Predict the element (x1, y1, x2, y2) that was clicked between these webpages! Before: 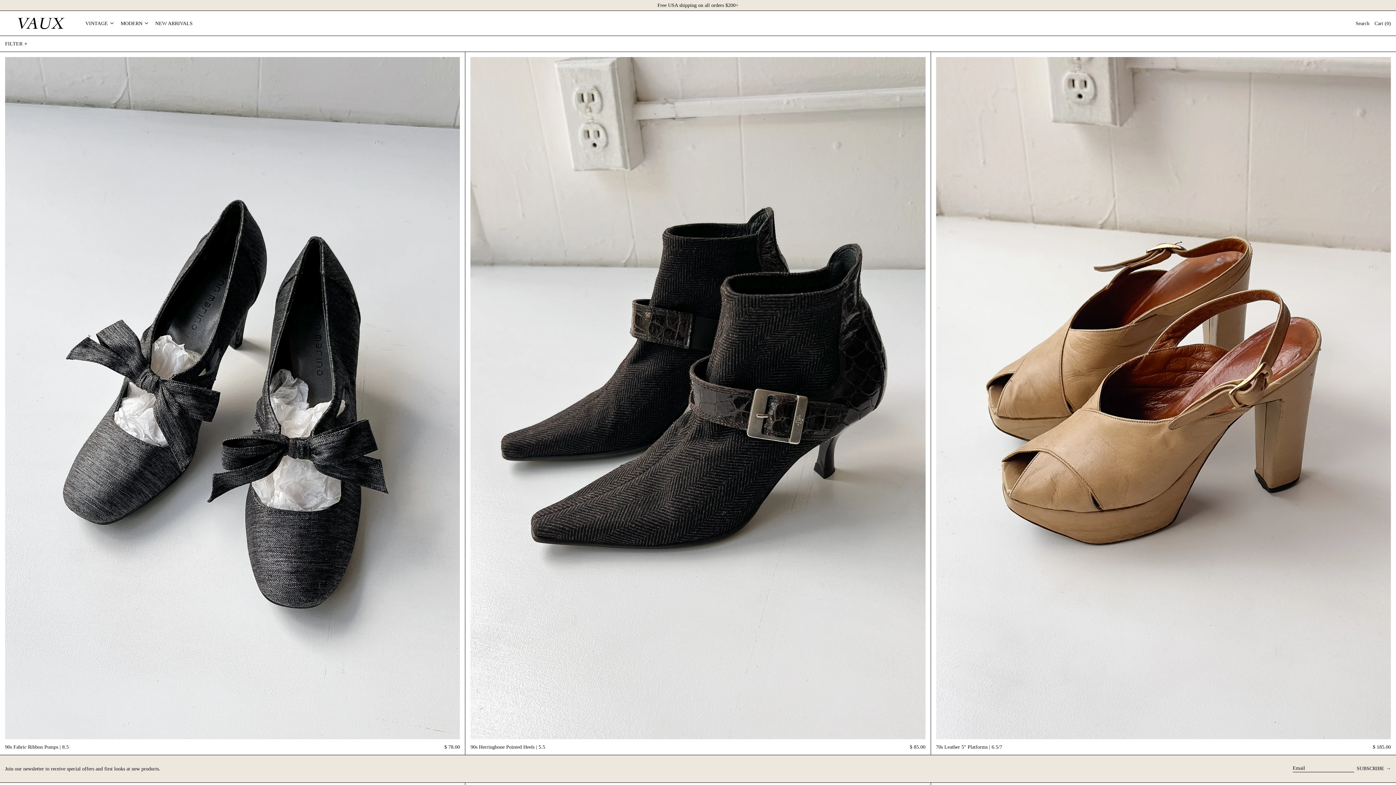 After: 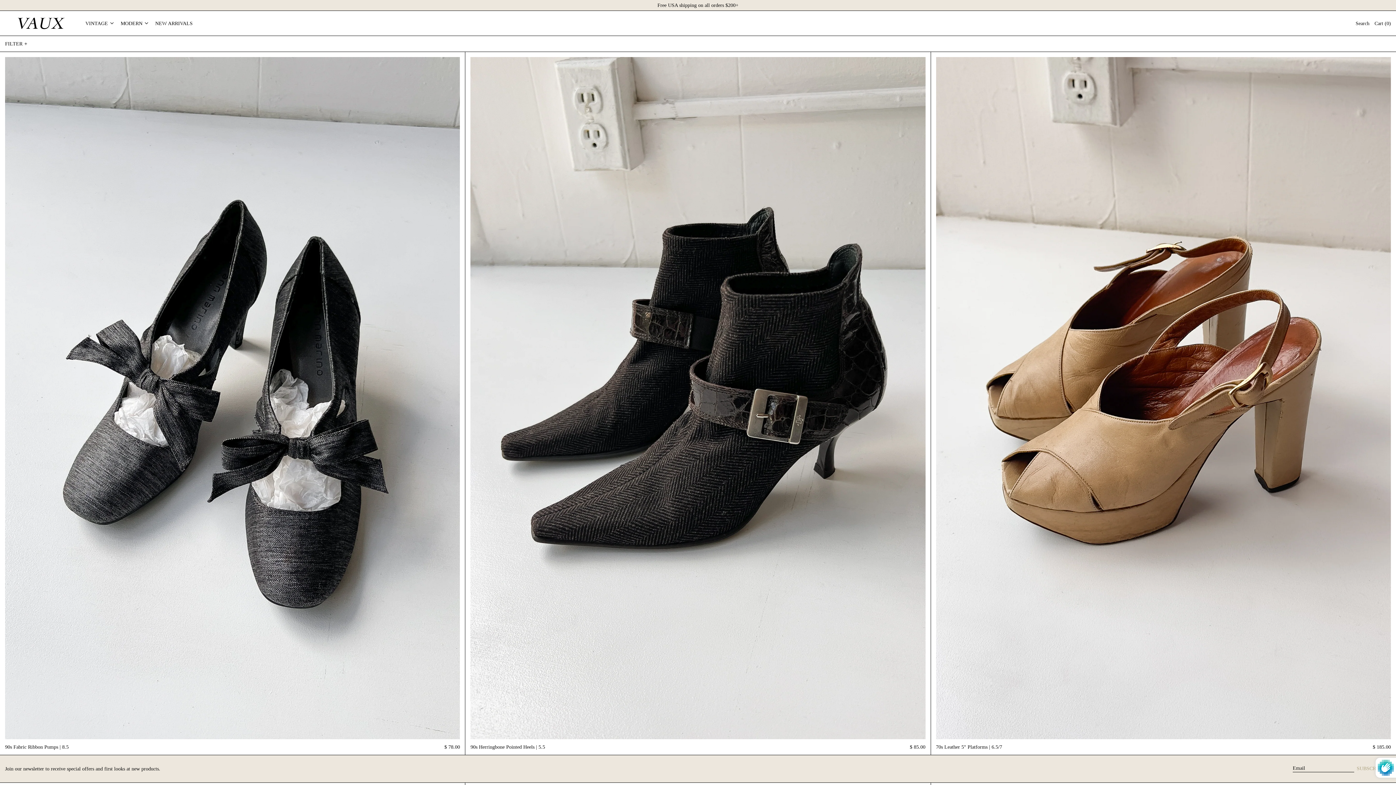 Action: bbox: (1357, 766, 1391, 772) label: SUBSCRIBE →